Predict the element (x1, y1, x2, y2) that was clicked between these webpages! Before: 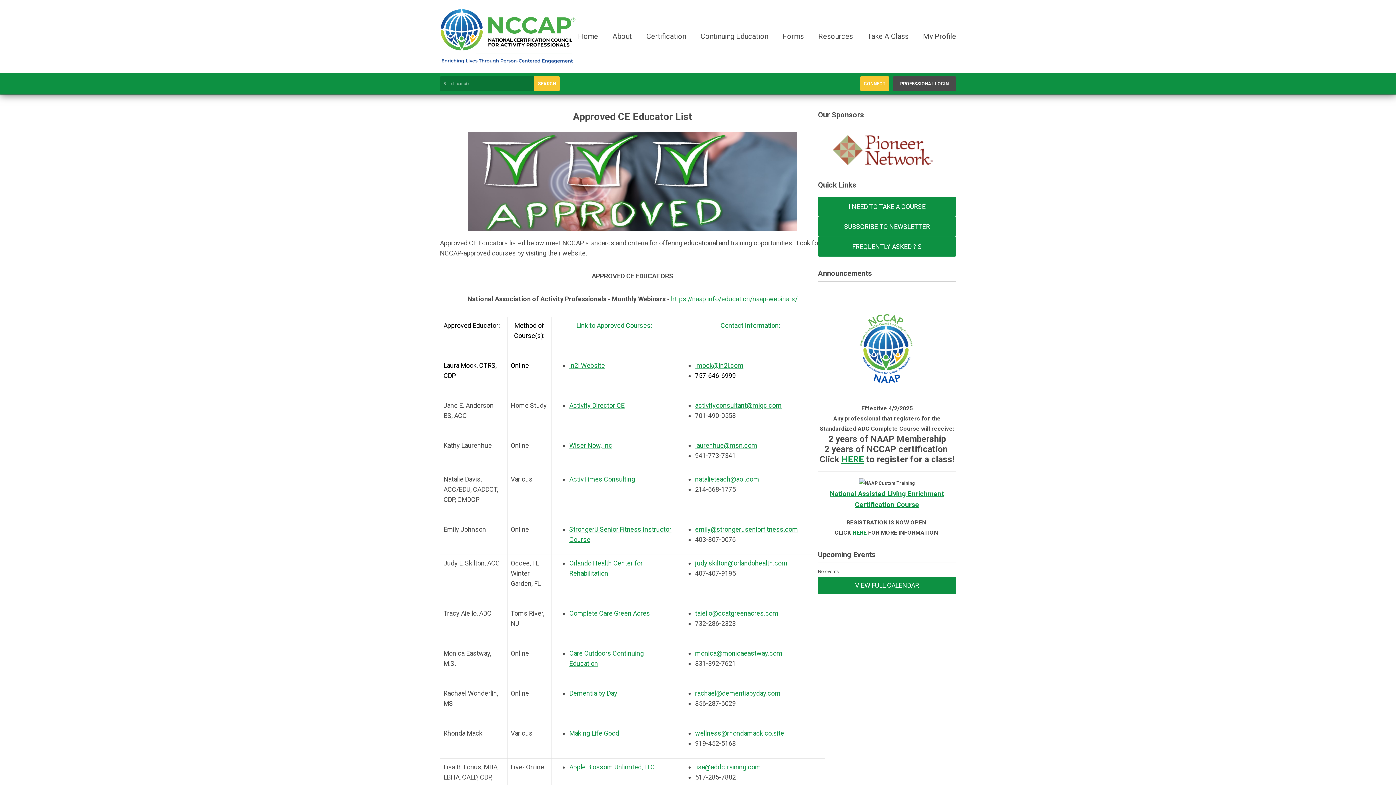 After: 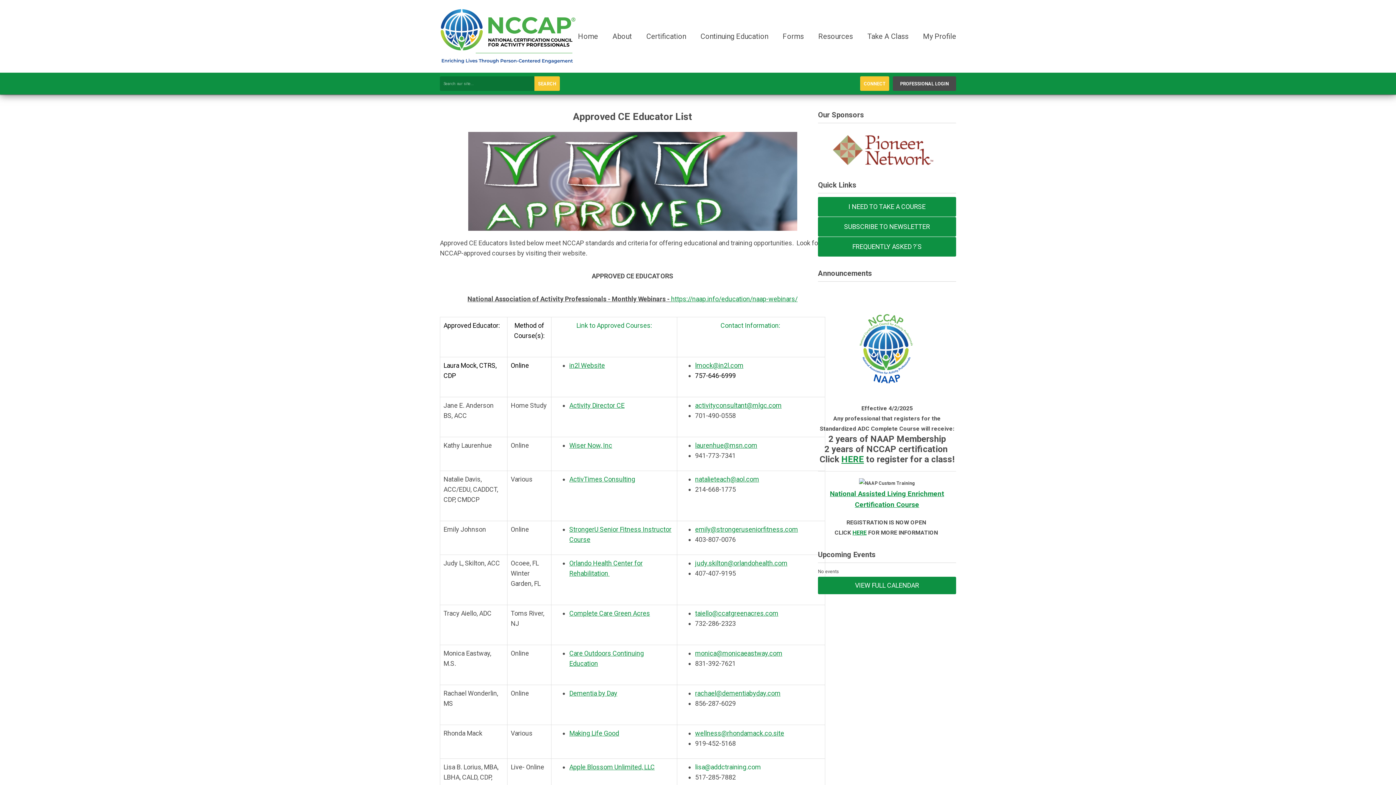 Action: bbox: (695, 763, 761, 771) label: lisa@addctraining.com